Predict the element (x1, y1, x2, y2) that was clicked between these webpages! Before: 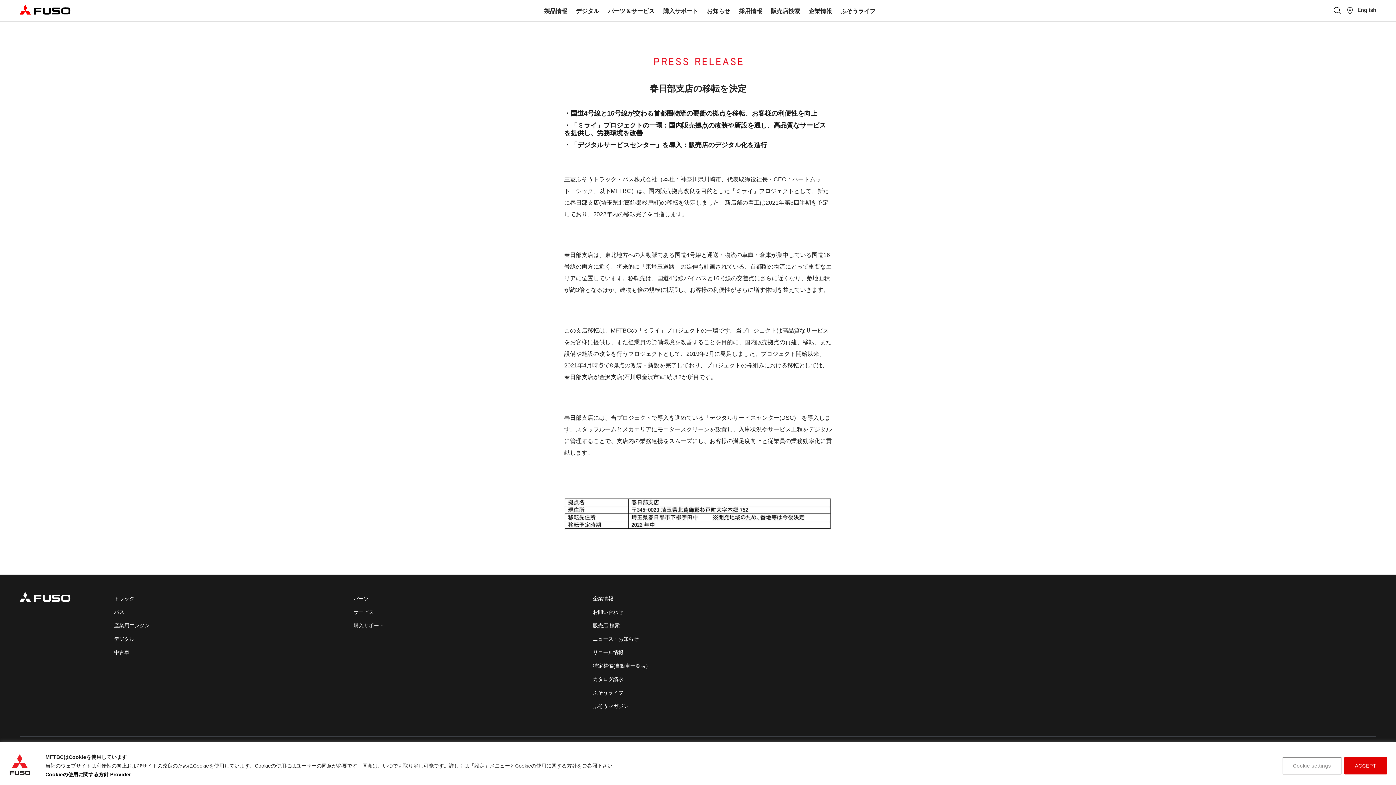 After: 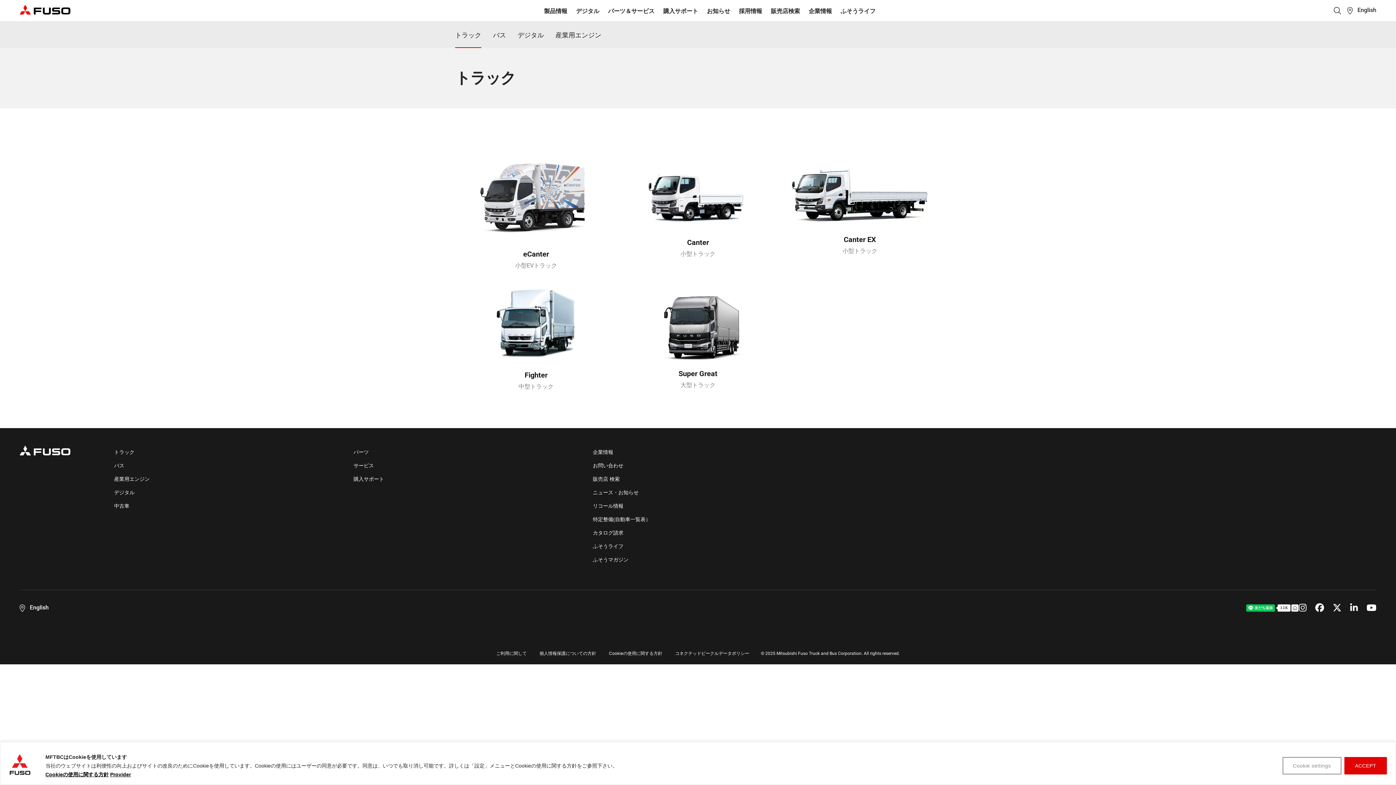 Action: bbox: (114, 595, 344, 602) label: トラック